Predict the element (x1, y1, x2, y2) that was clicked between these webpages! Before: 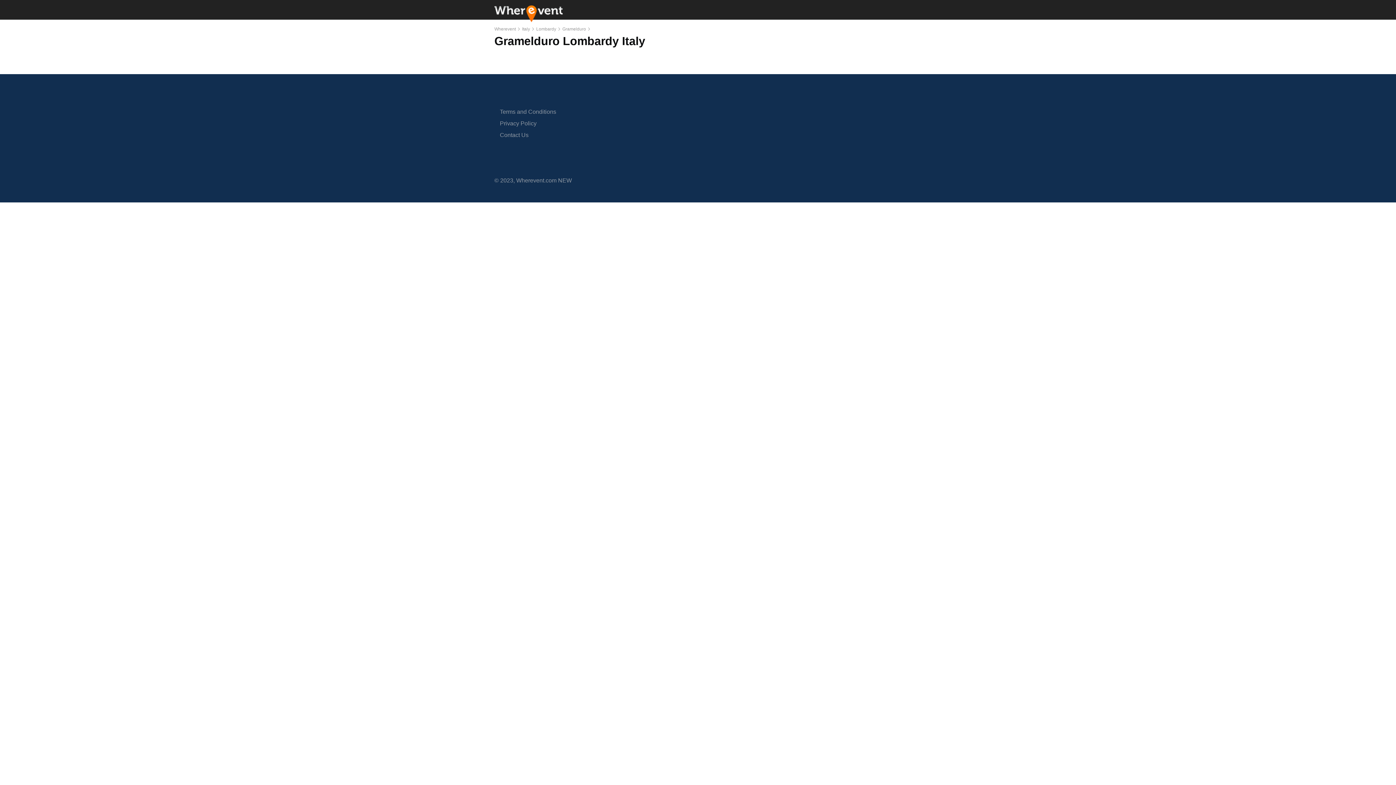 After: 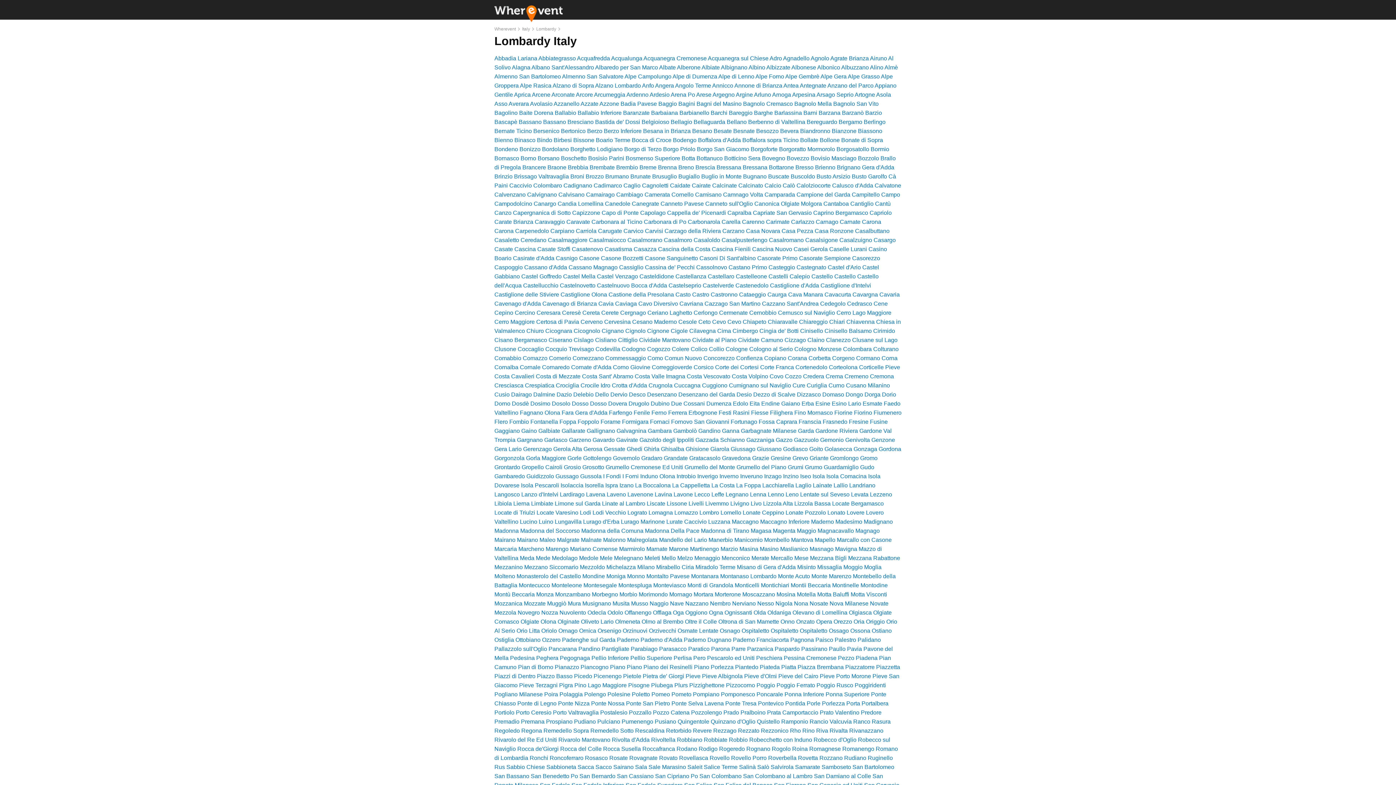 Action: label: Lombardy bbox: (536, 26, 556, 31)